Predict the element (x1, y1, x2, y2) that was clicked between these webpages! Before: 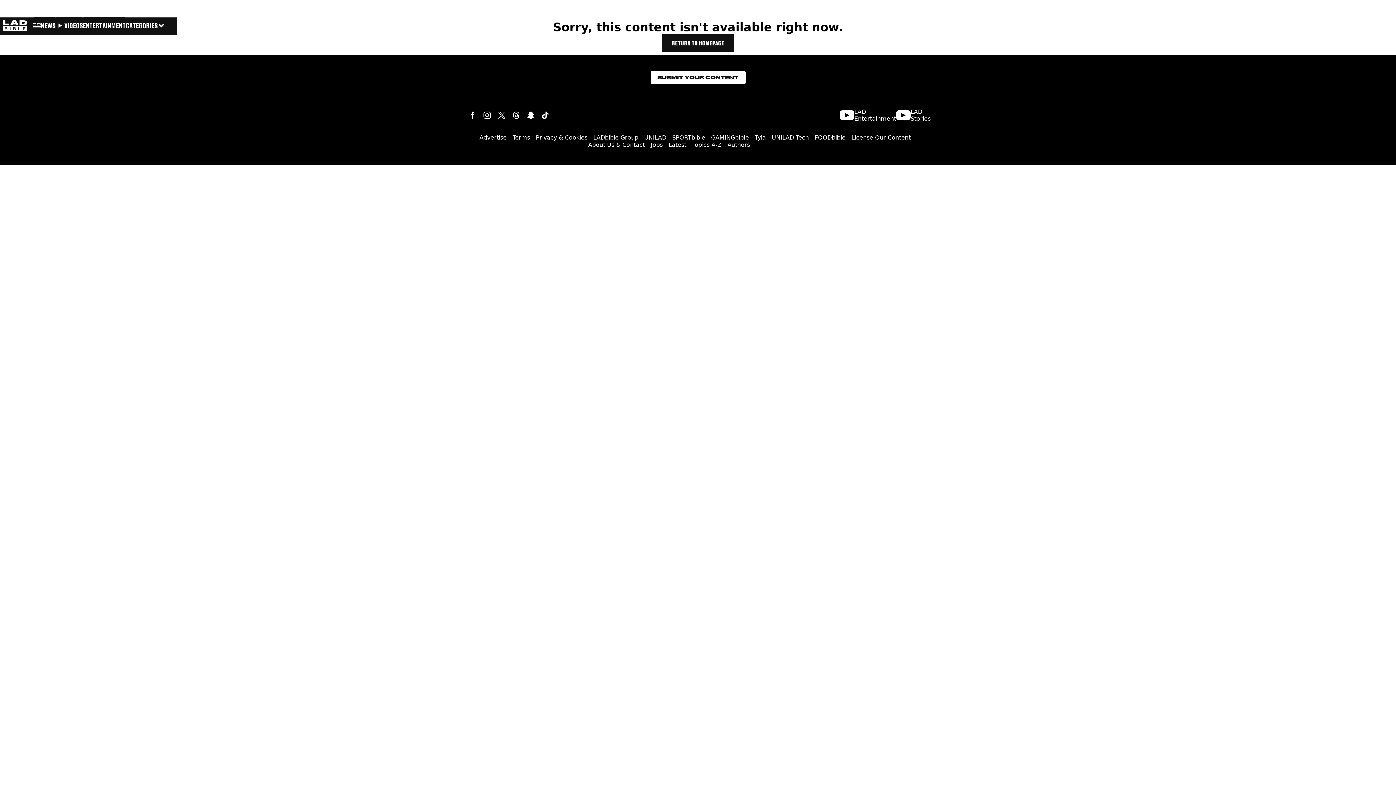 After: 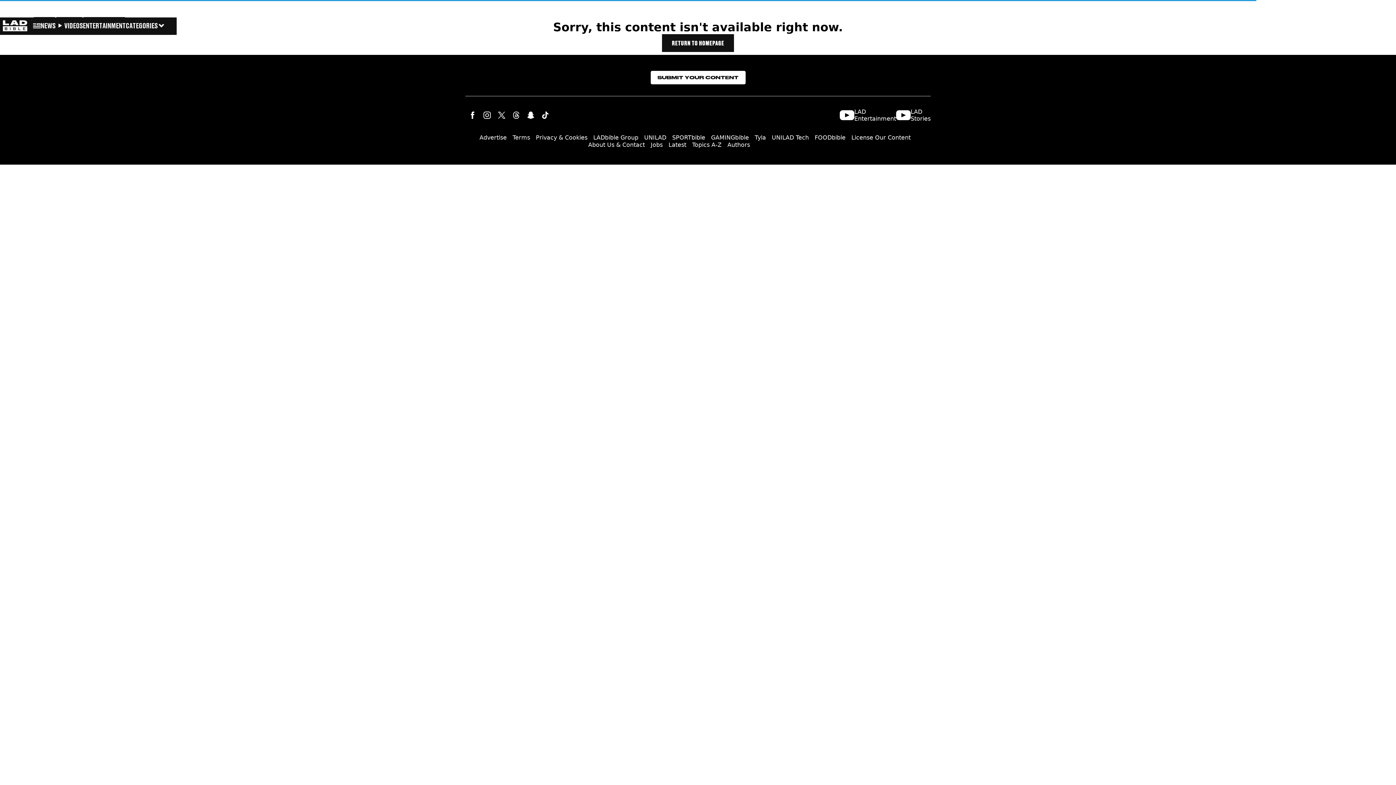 Action: bbox: (538, 108, 552, 122)